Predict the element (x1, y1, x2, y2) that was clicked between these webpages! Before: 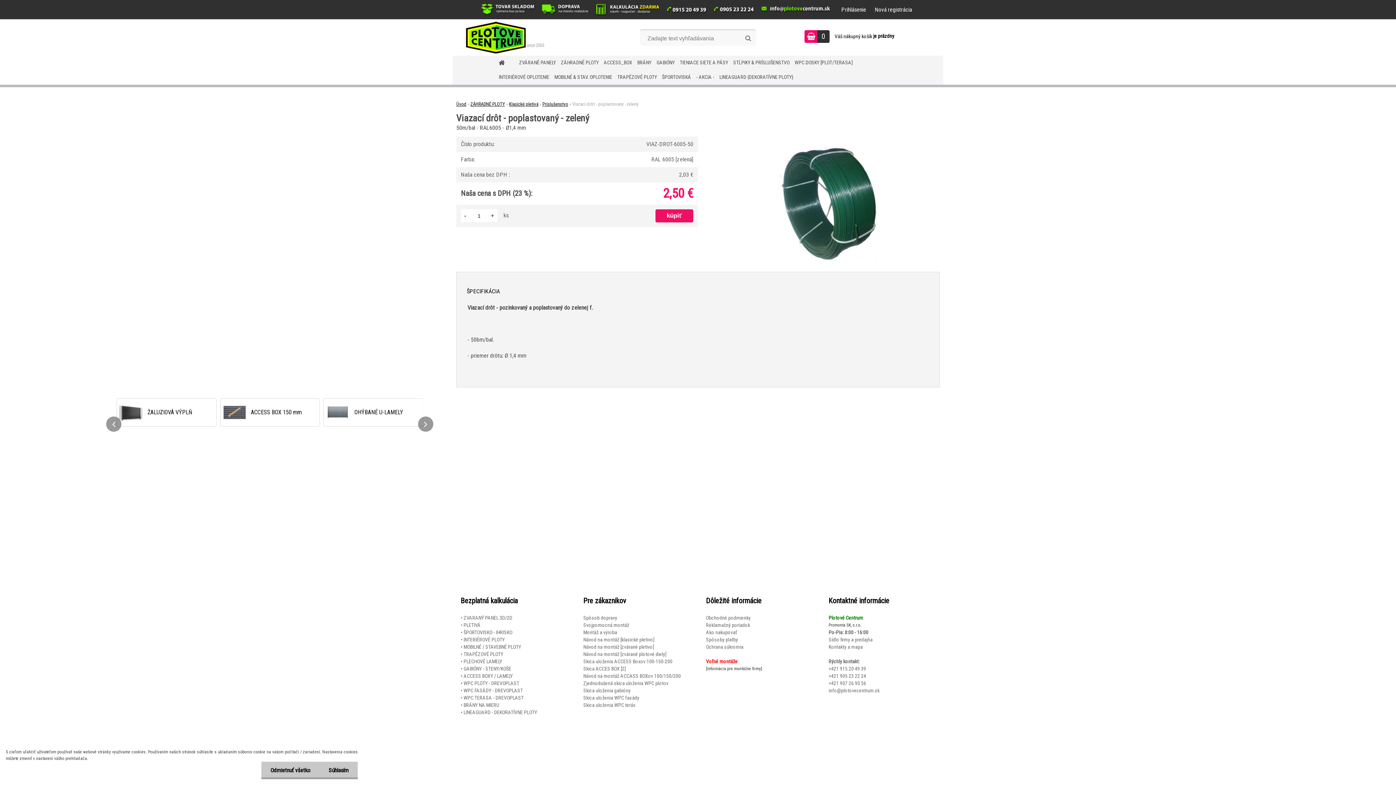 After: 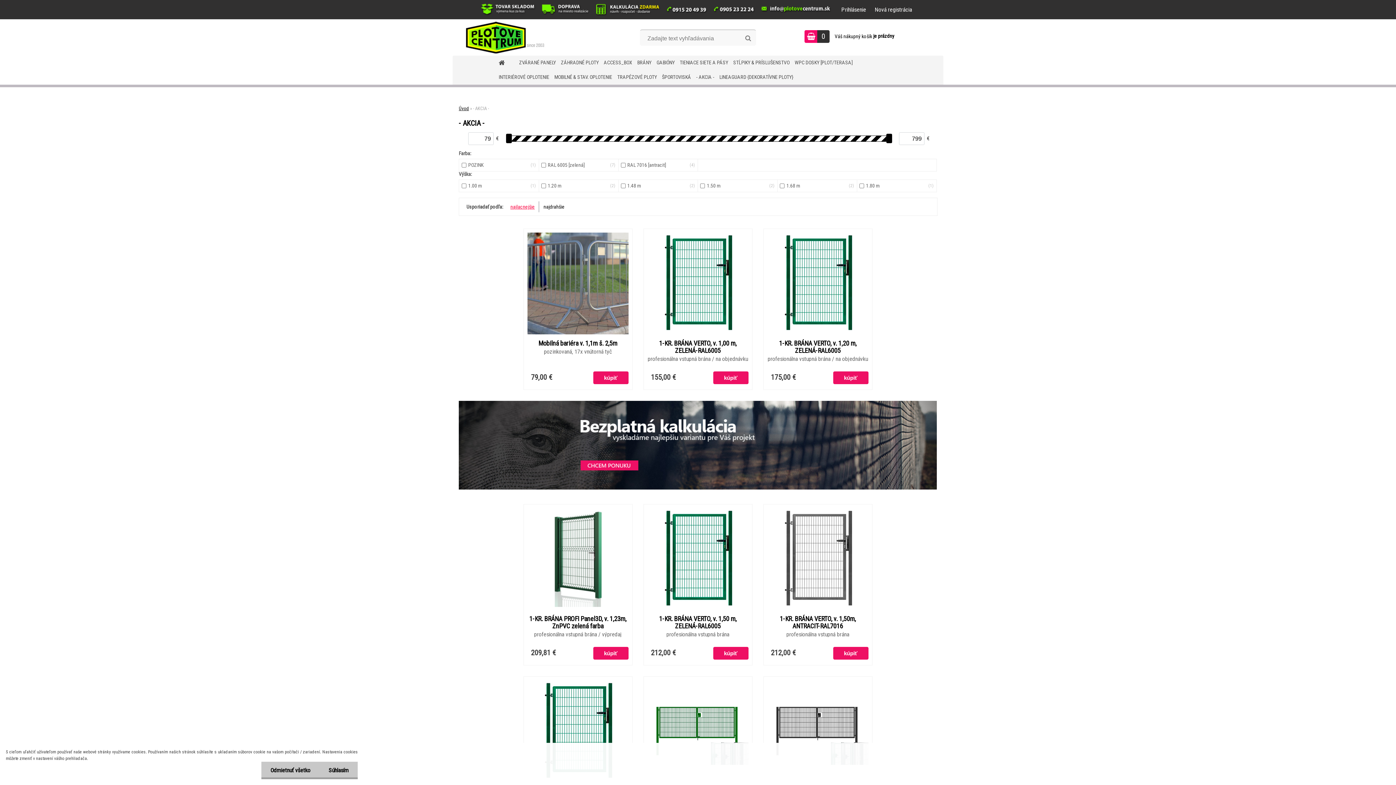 Action: label: - AKCIA - bbox: (696, 70, 714, 84)